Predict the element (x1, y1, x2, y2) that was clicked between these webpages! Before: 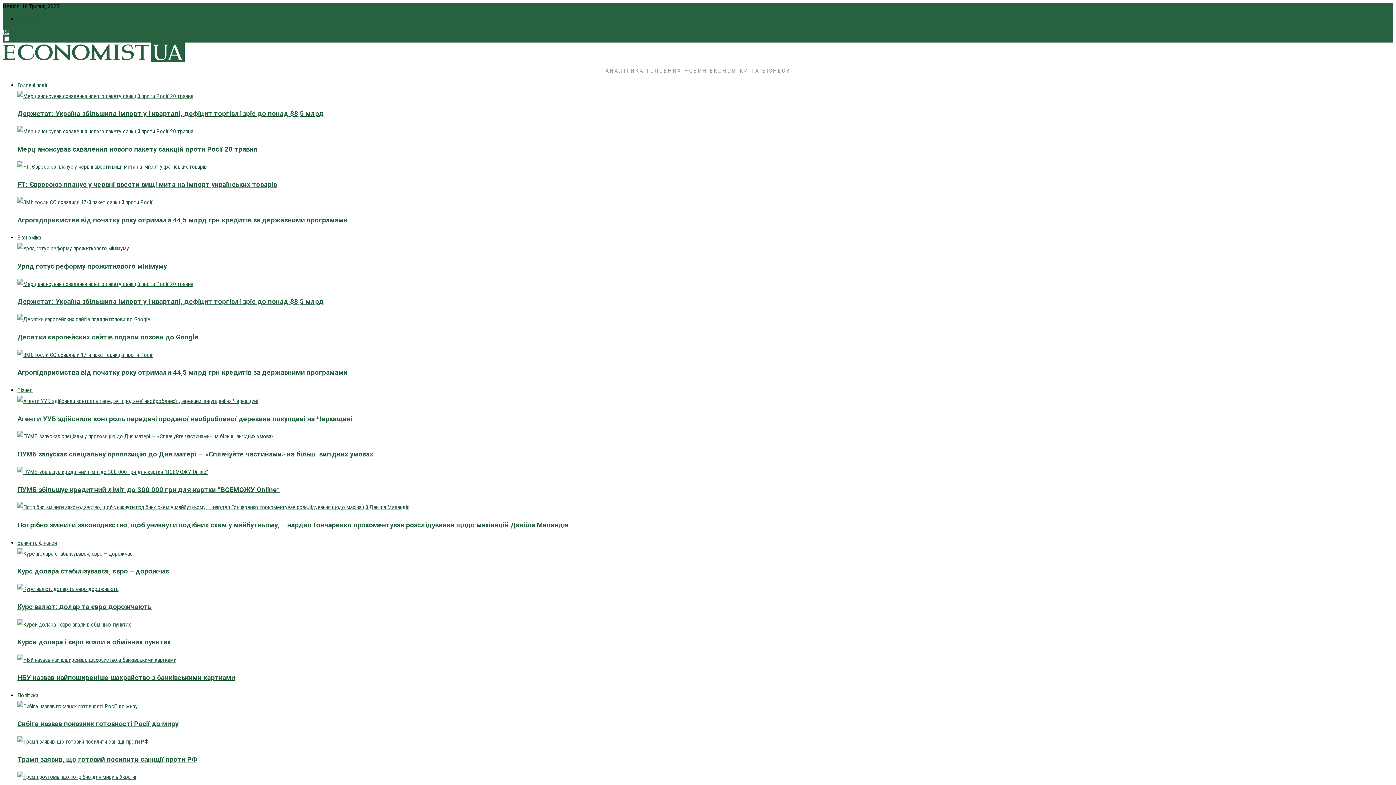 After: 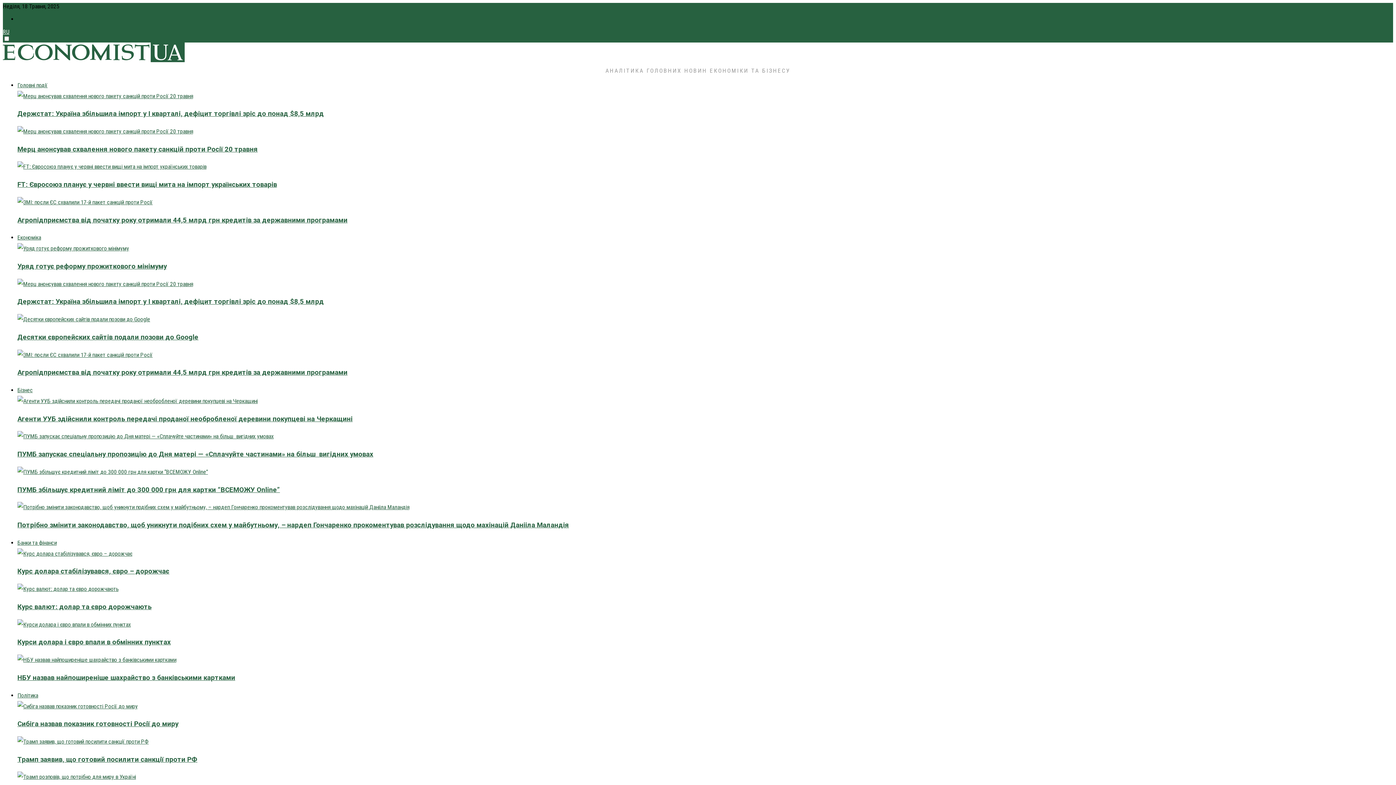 Action: bbox: (17, 314, 1389, 325)